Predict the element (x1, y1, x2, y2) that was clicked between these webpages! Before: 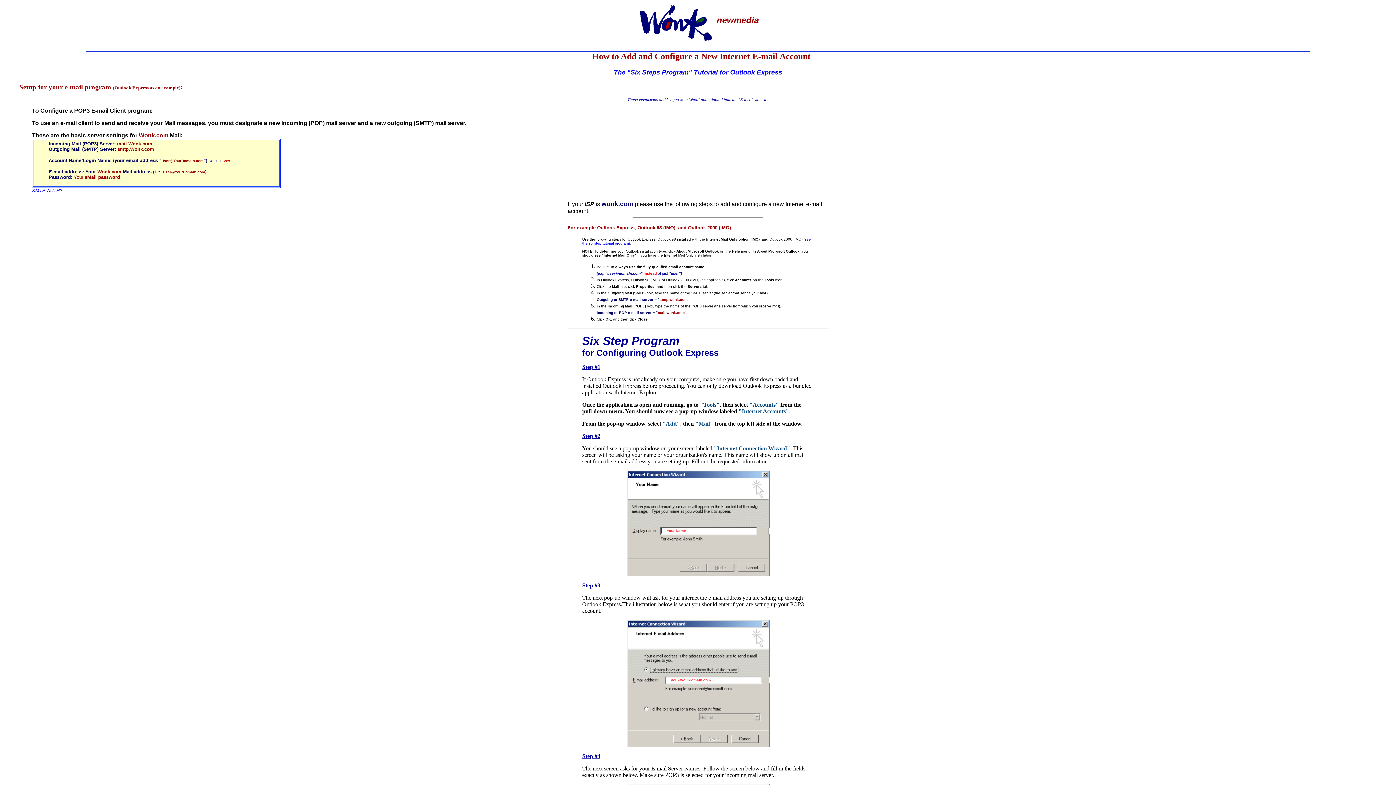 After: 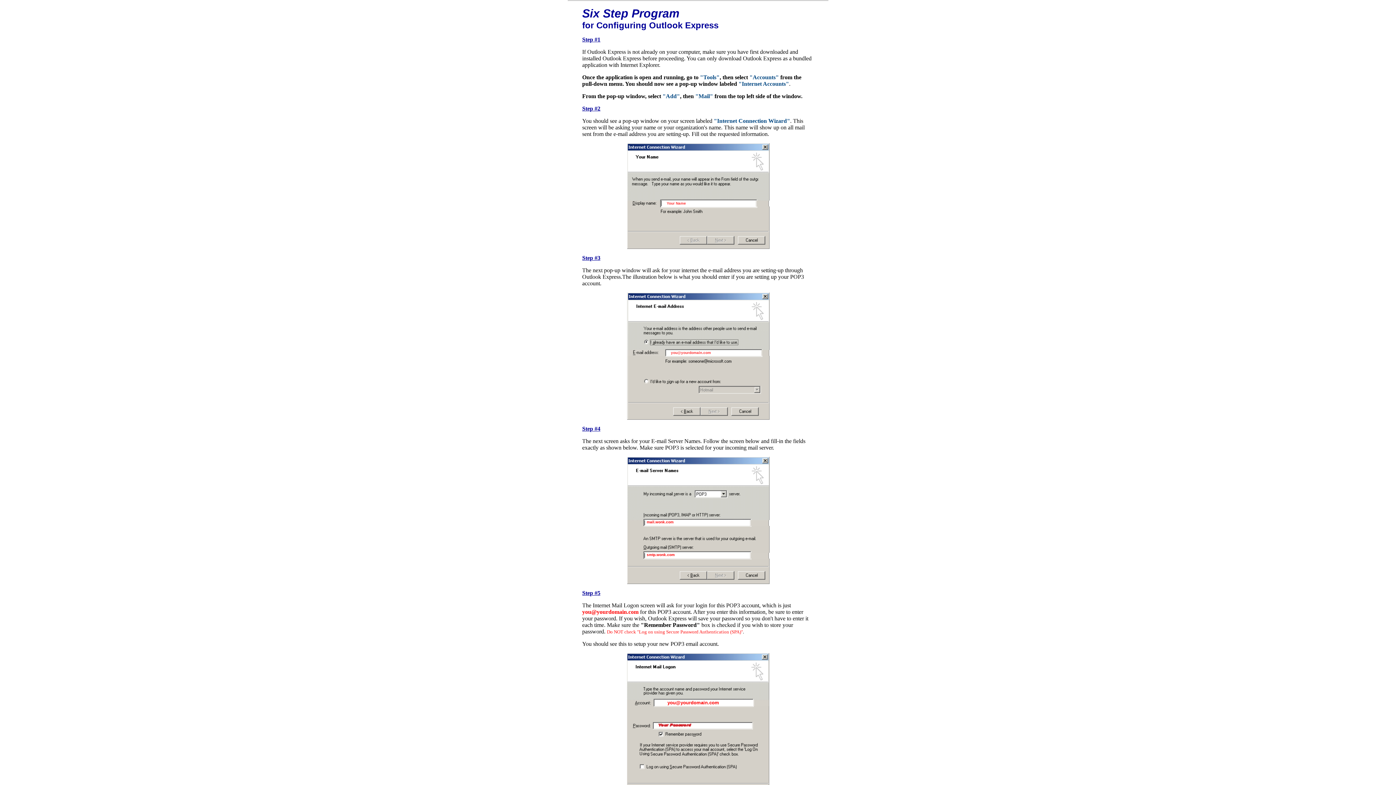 Action: bbox: (614, 68, 782, 75) label: The "Six Steps Program" Tutorial for Outlook Express